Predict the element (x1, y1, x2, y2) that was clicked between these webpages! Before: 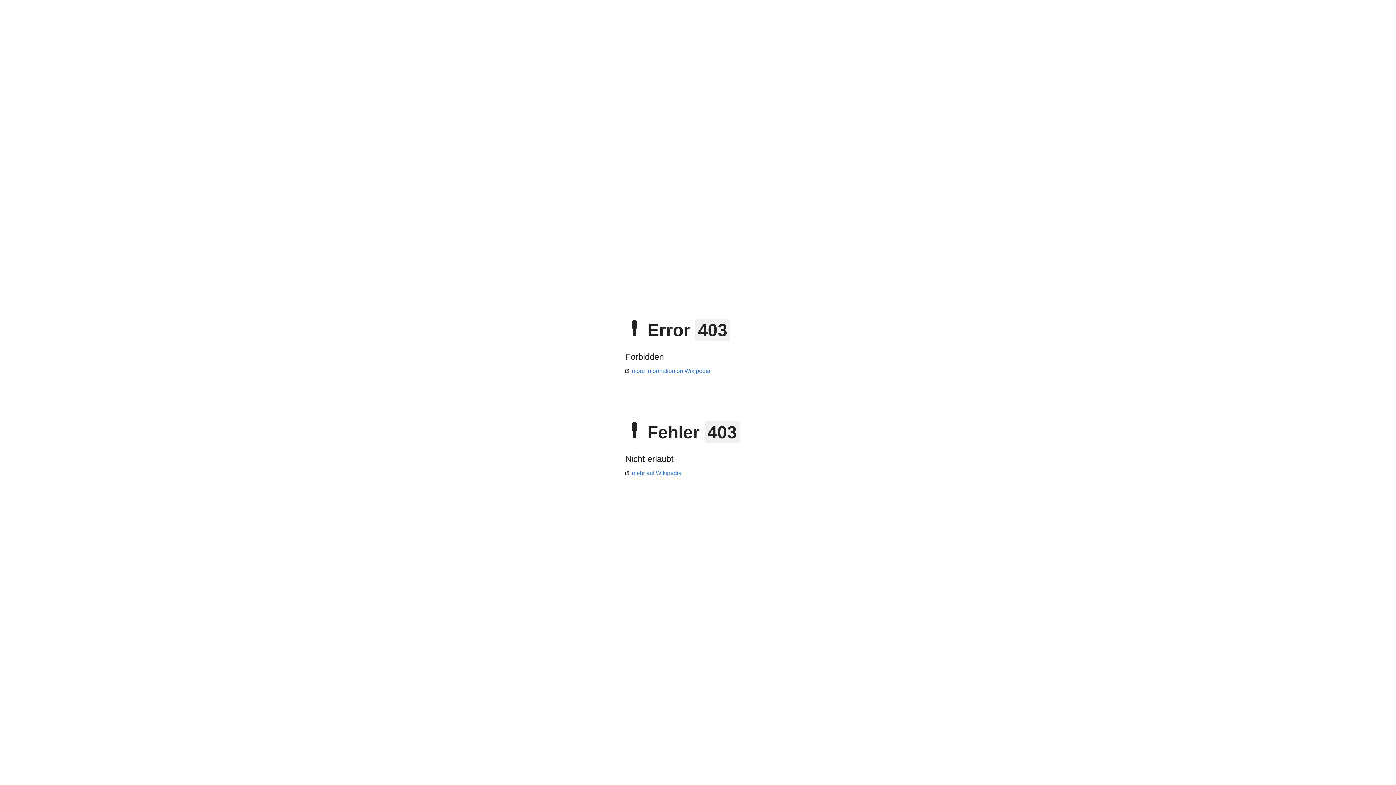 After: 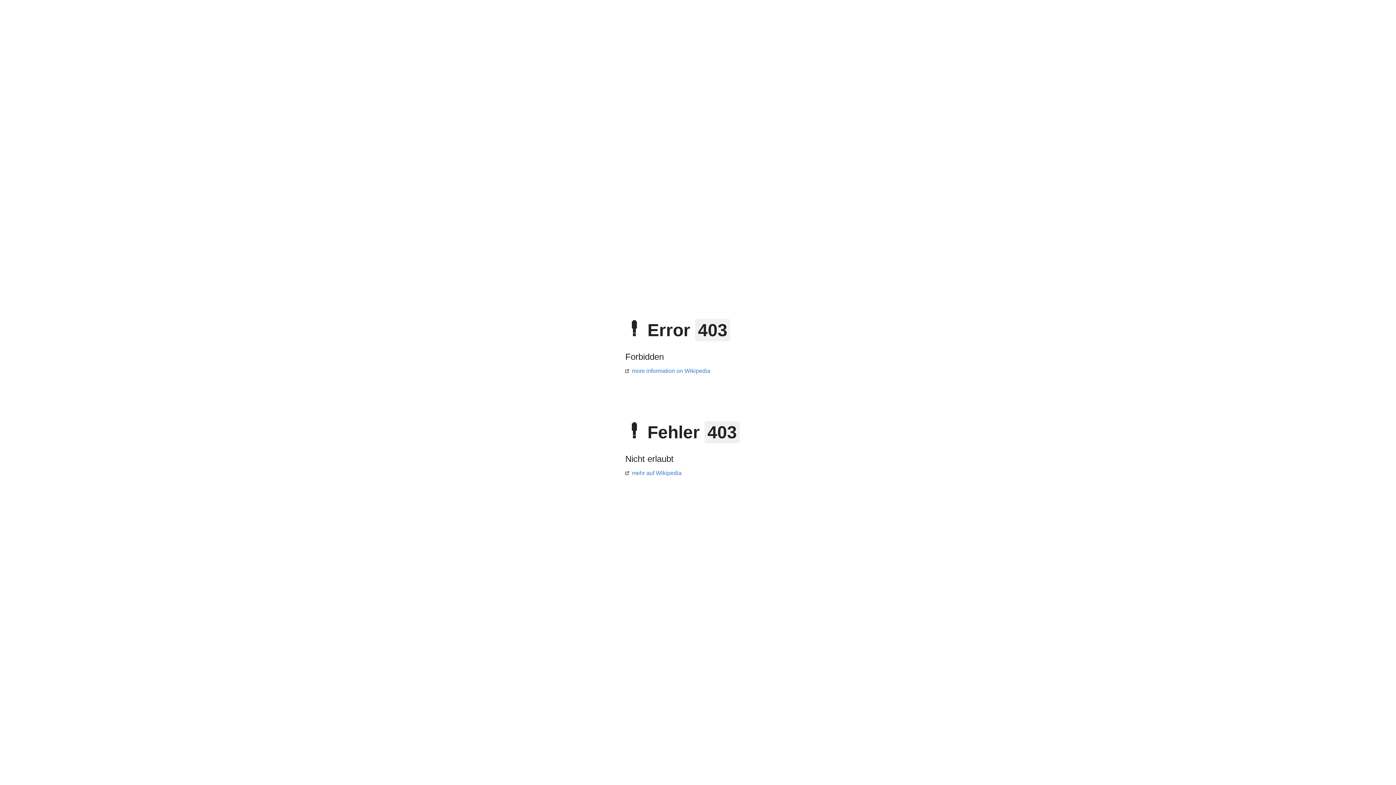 Action: bbox: (625, 470, 681, 476) label: mehr auf Wikipedia